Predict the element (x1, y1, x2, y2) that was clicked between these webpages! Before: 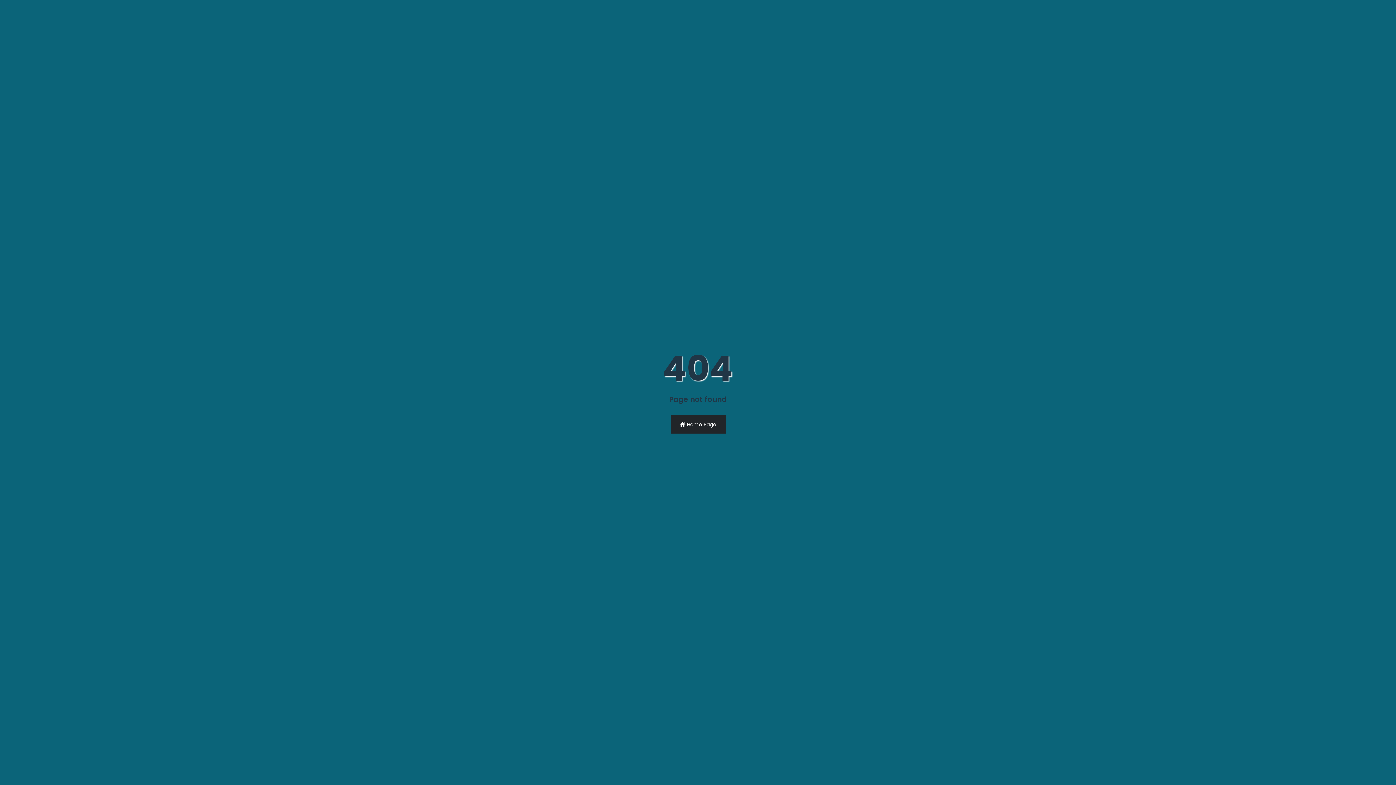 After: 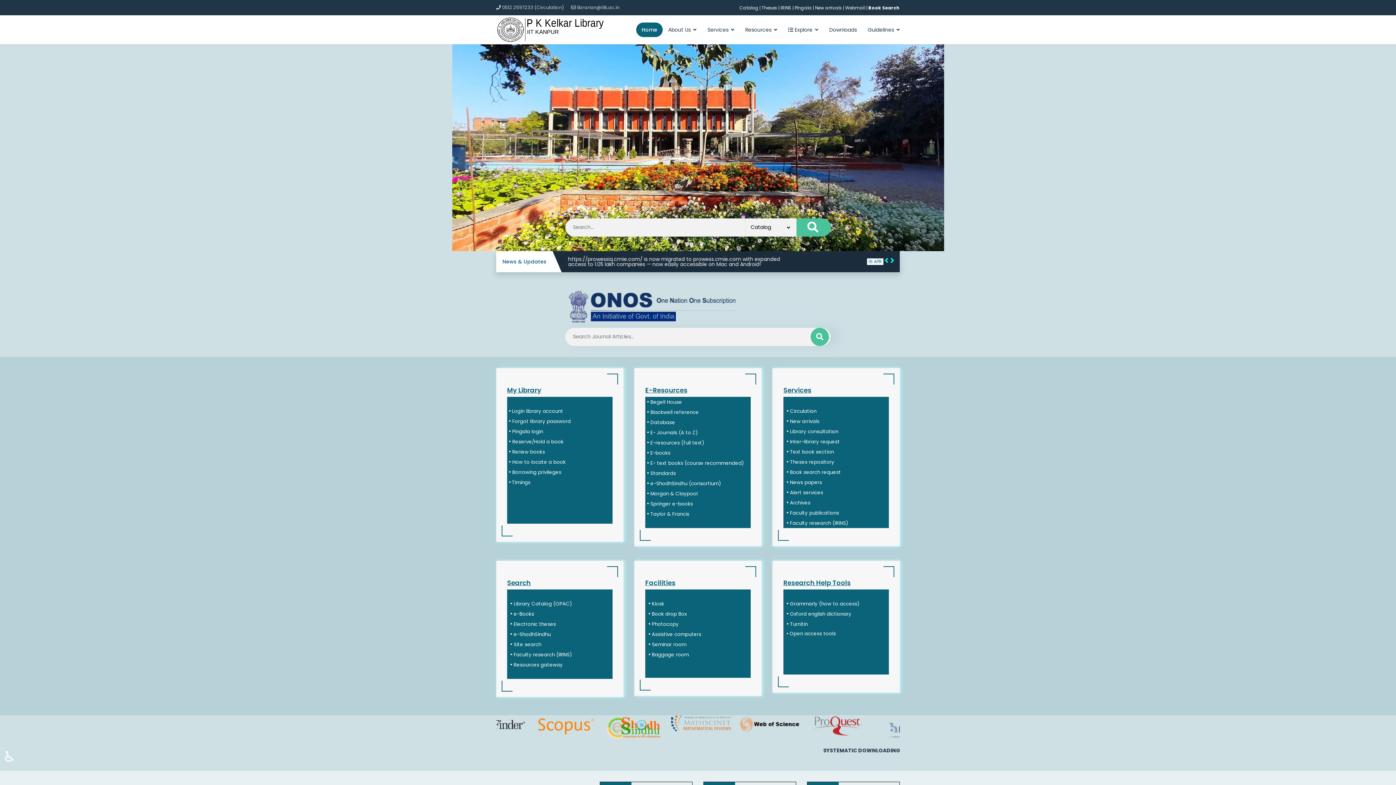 Action: bbox: (670, 415, 725, 433) label:  Home Page